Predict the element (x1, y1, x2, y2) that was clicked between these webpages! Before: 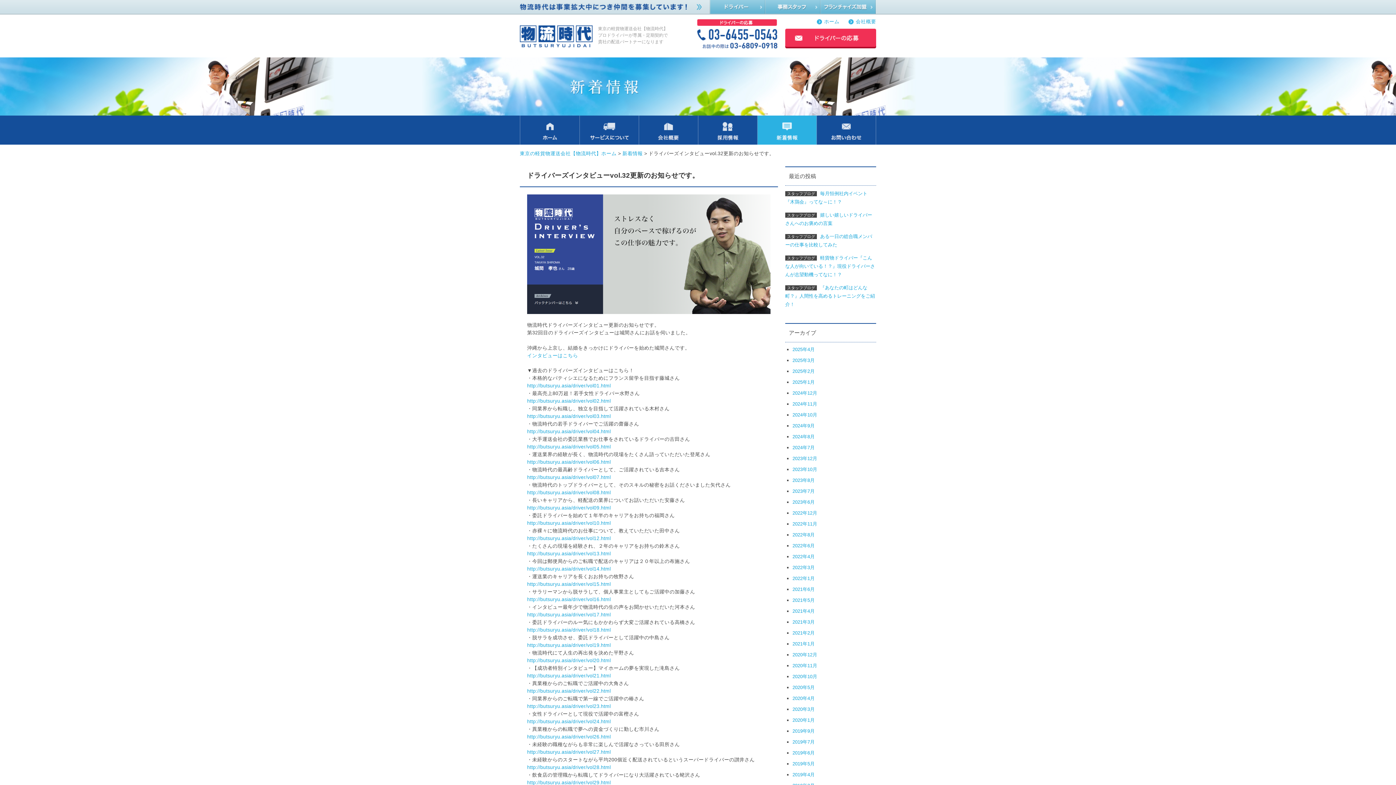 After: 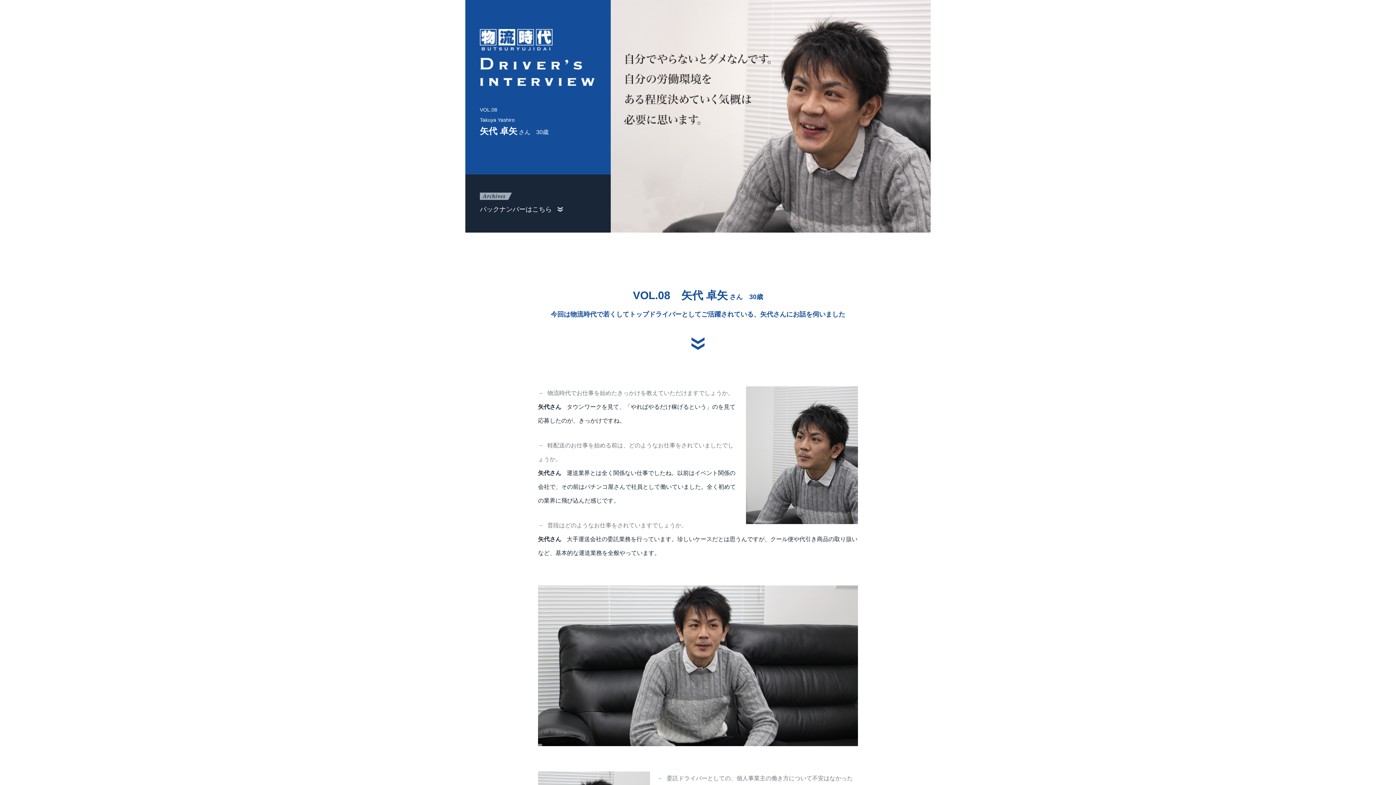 Action: bbox: (527, 490, 610, 495) label: http://butsuryu.asia/driver/vol08.html